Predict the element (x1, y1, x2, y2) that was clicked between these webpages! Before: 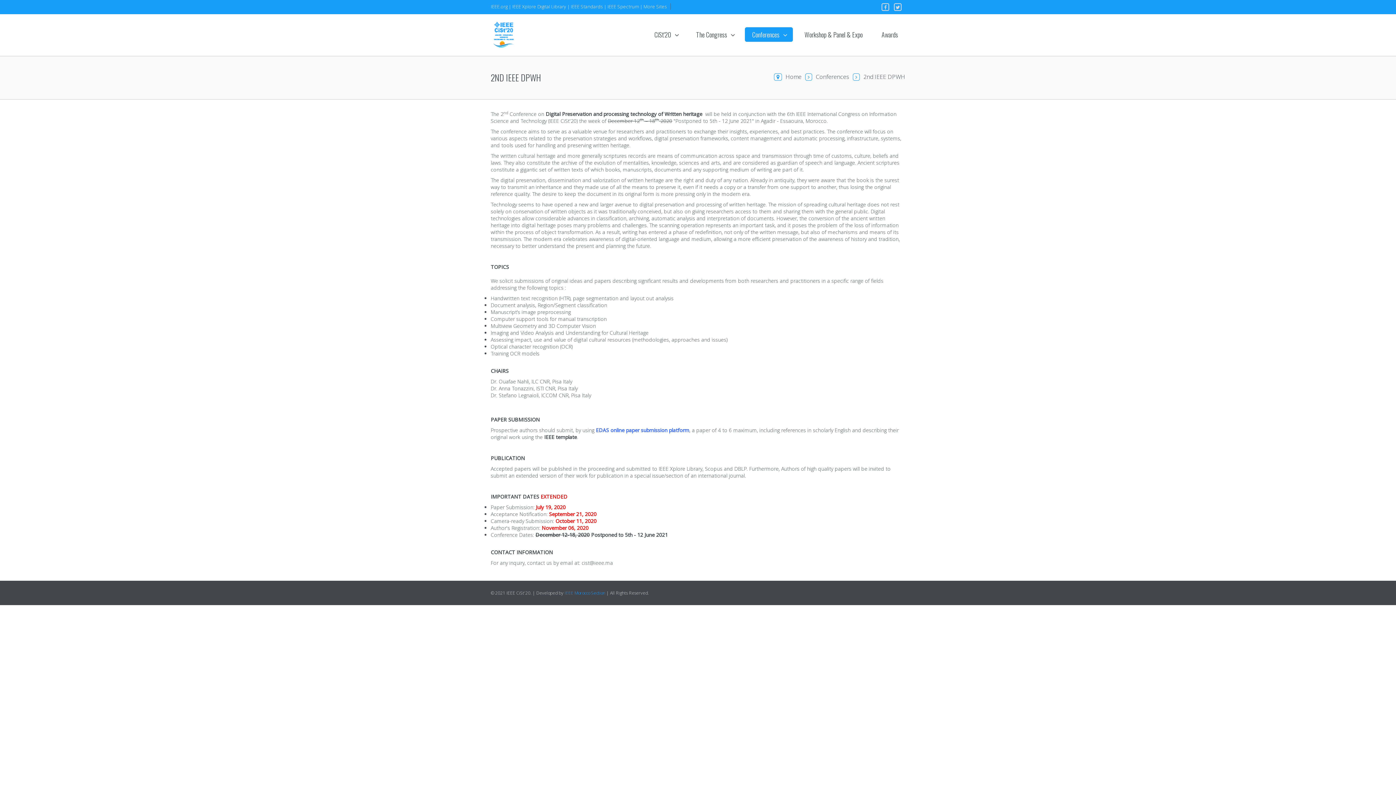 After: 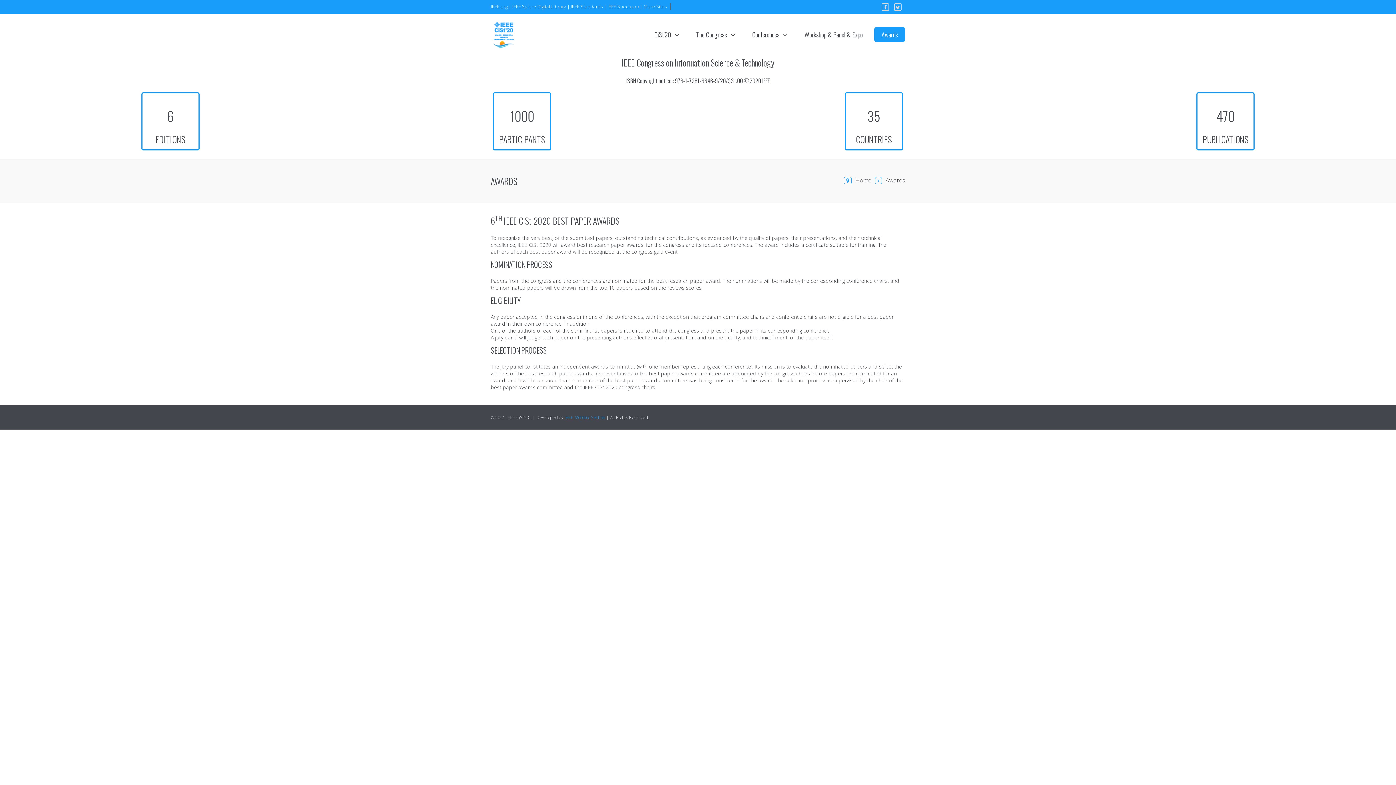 Action: bbox: (874, 27, 905, 41) label: Awards